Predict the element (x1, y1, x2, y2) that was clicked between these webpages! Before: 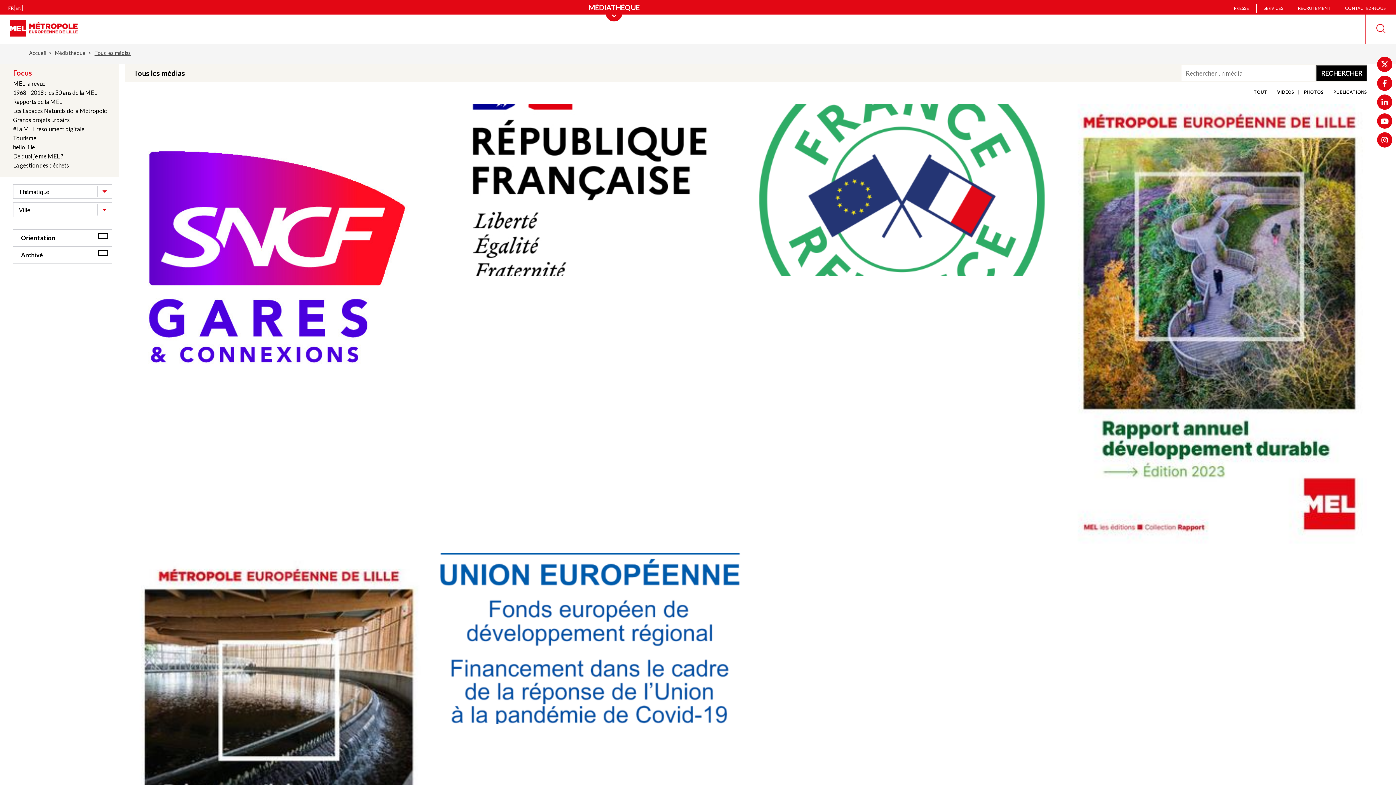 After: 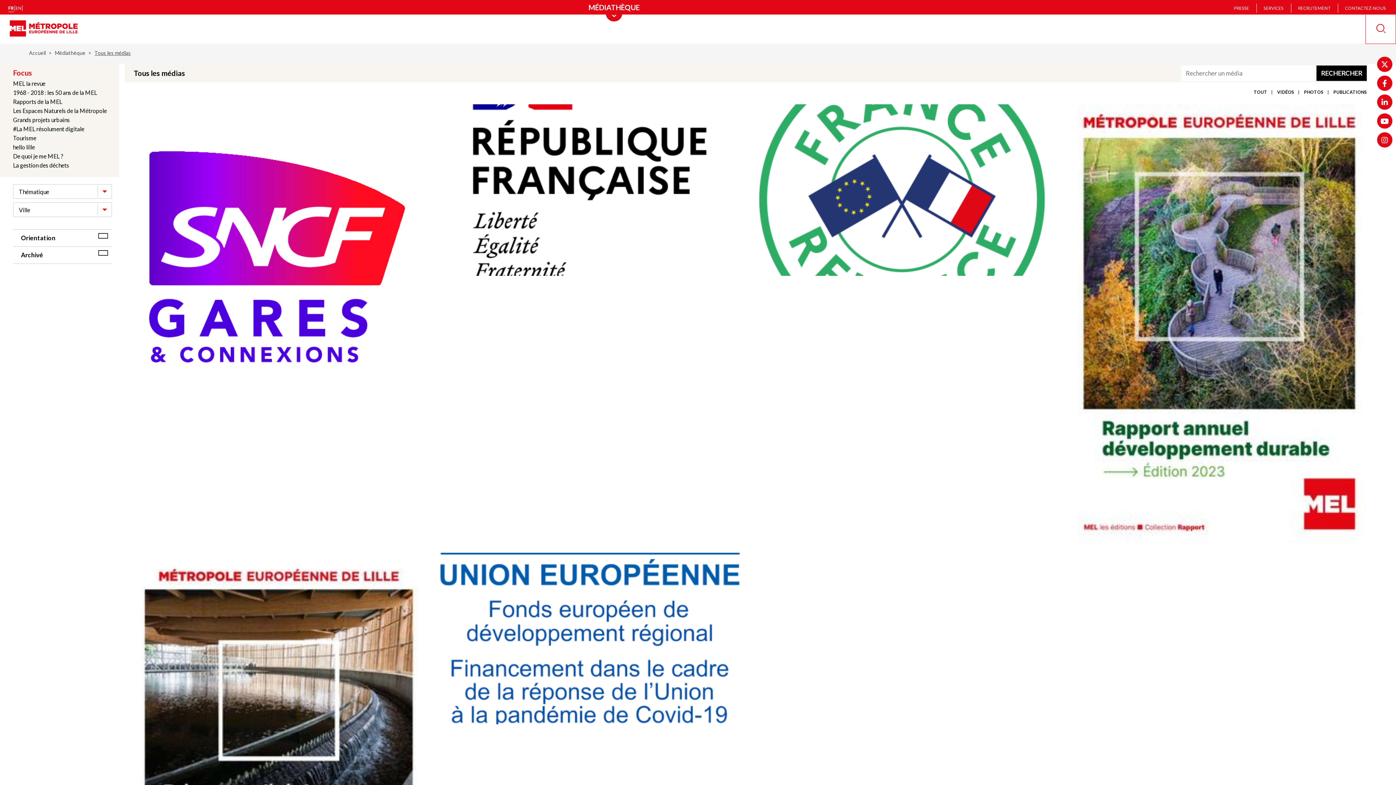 Action: bbox: (1316, 65, 1367, 80) label: RECHERCHER